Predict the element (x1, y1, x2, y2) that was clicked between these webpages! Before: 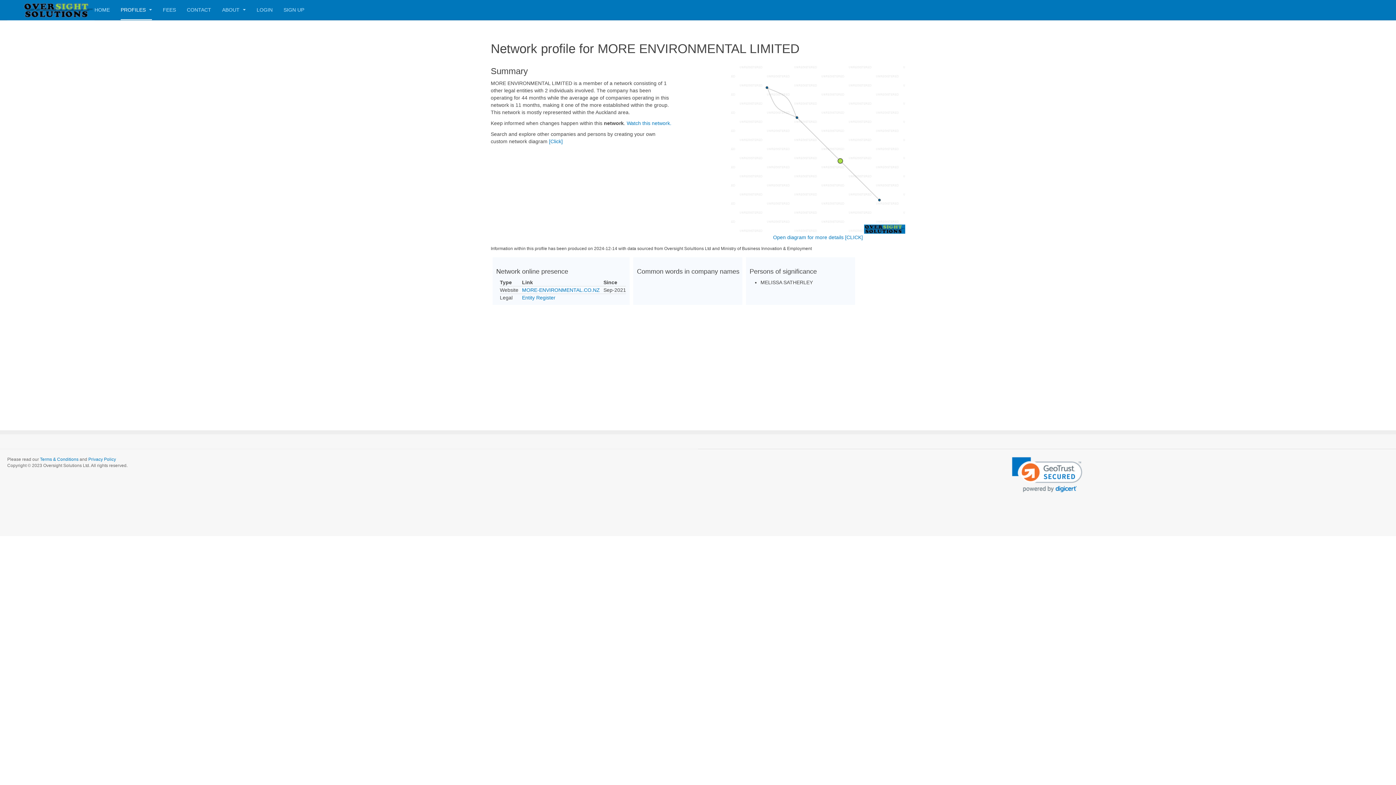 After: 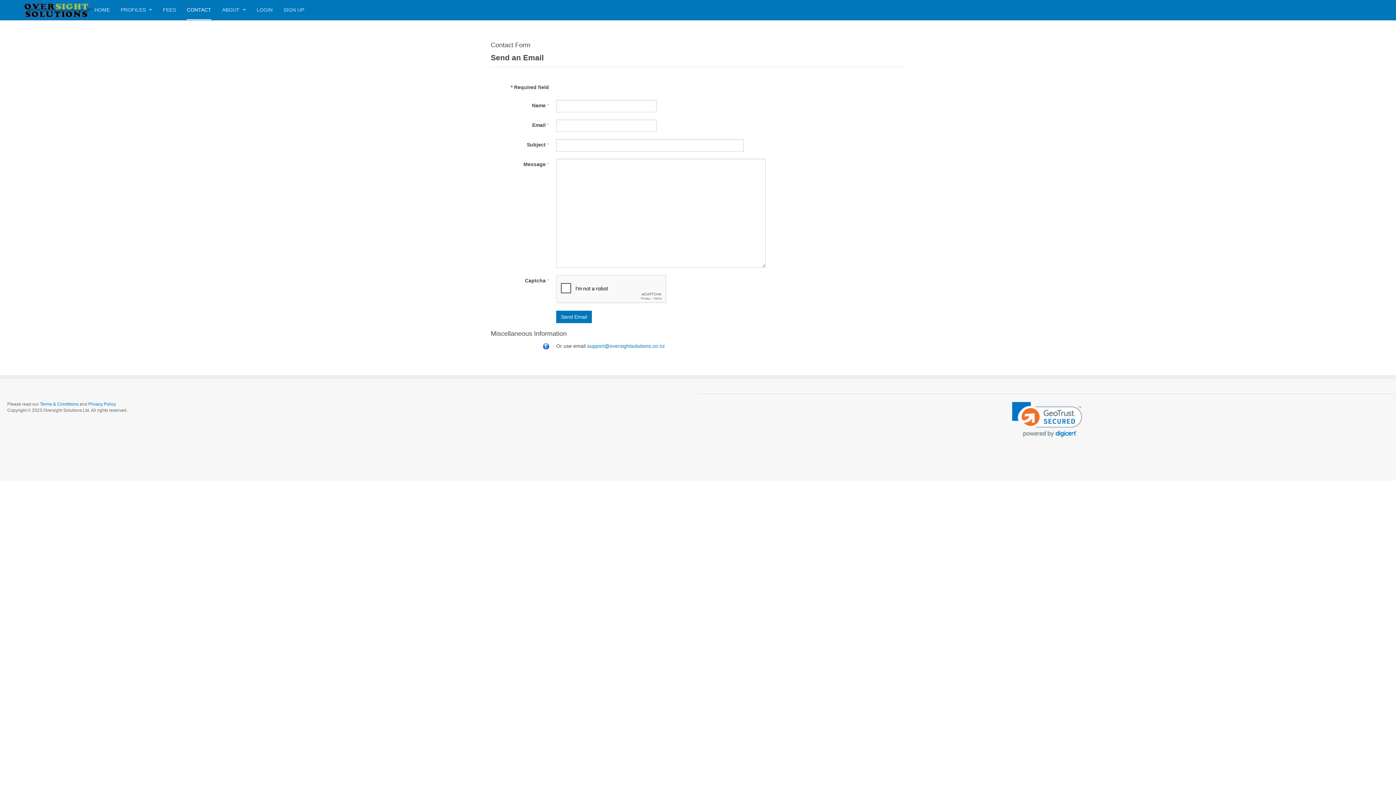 Action: label: CONTACT bbox: (186, 0, 211, 20)